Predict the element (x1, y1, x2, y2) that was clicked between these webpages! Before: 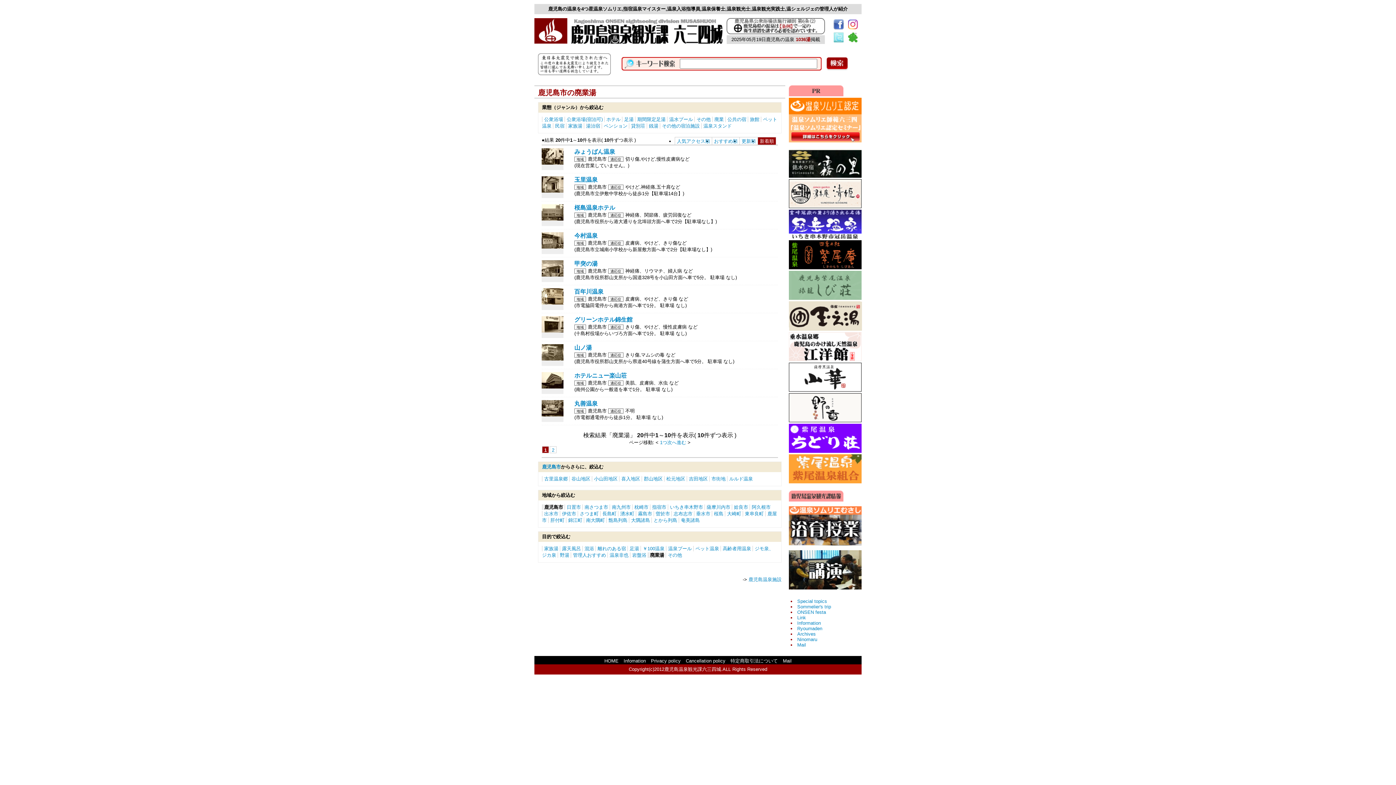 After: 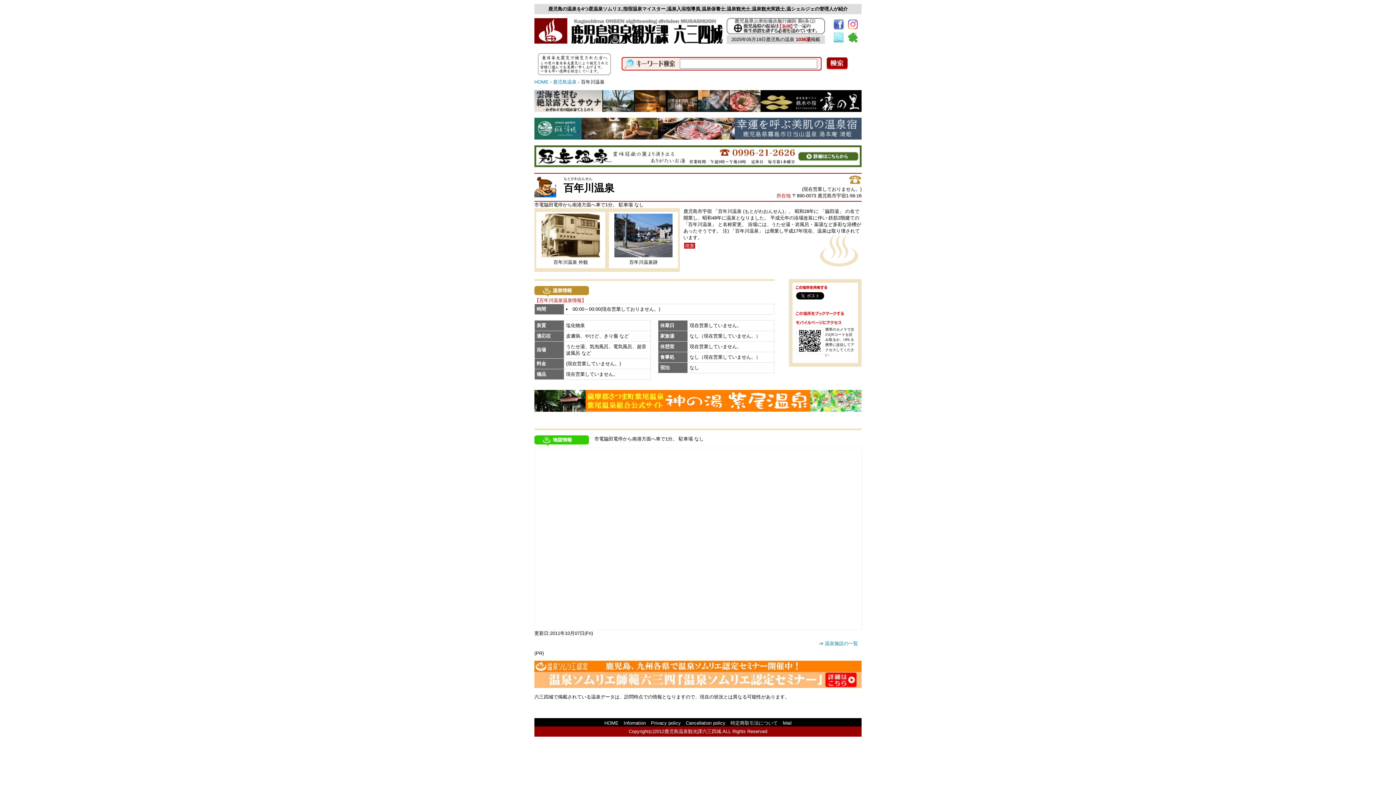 Action: bbox: (541, 300, 563, 305)